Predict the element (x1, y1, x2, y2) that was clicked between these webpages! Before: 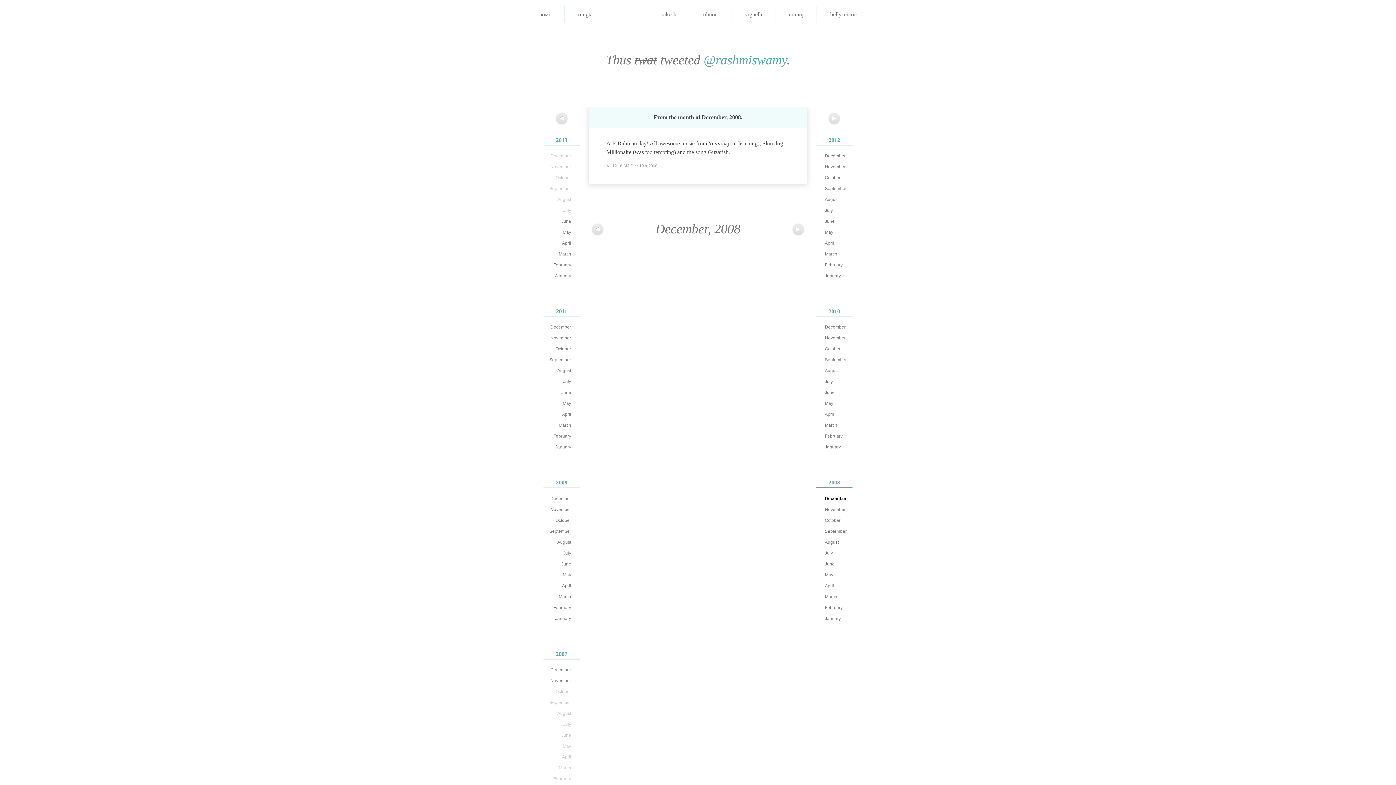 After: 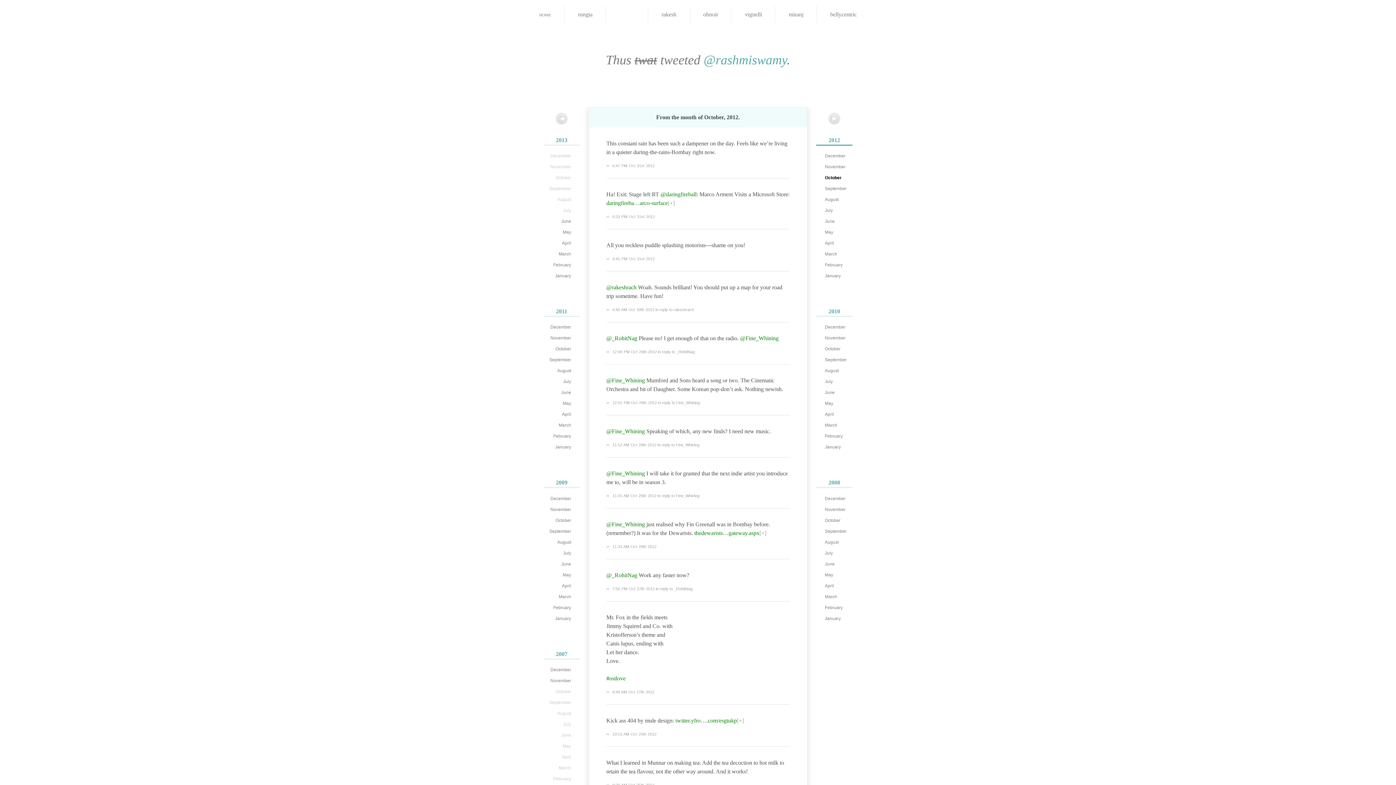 Action: label: October bbox: (818, 173, 852, 182)